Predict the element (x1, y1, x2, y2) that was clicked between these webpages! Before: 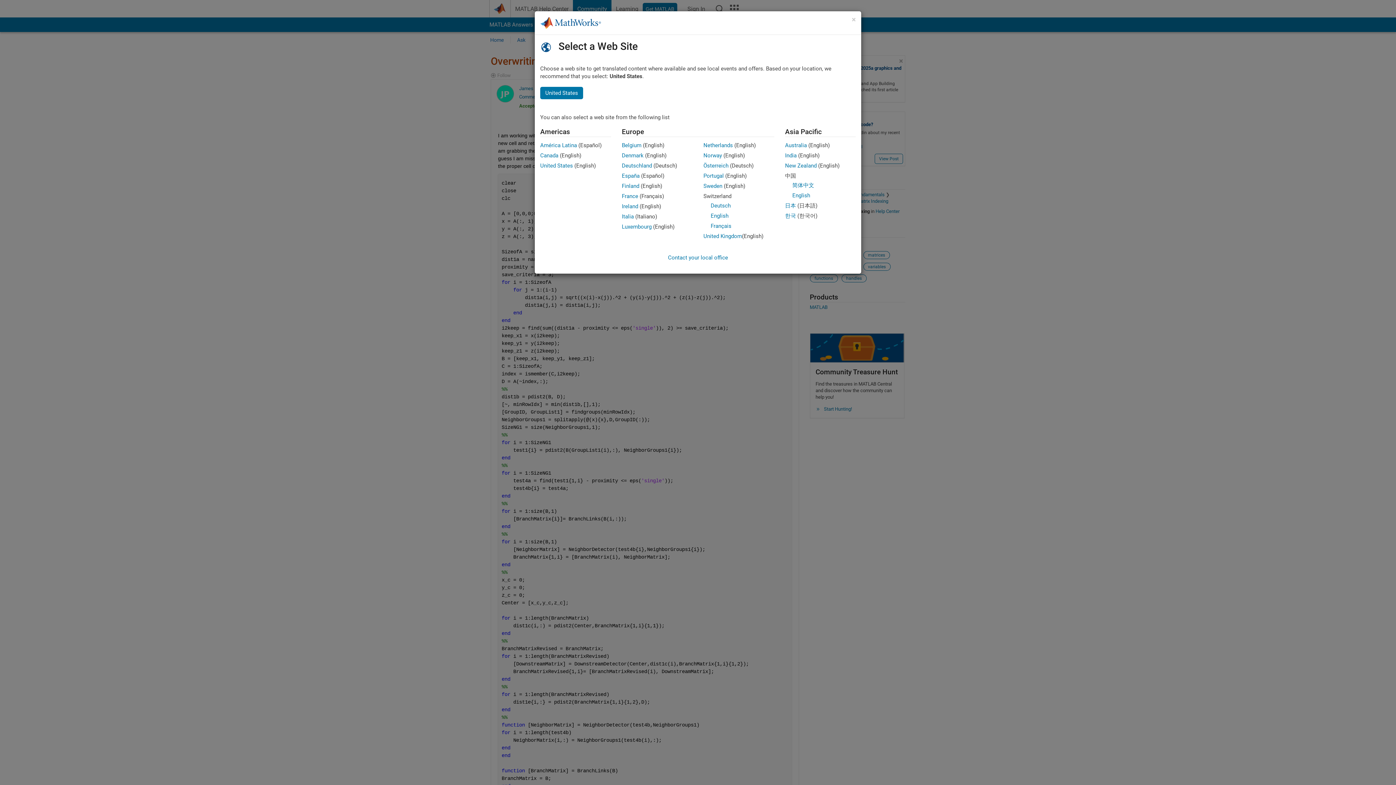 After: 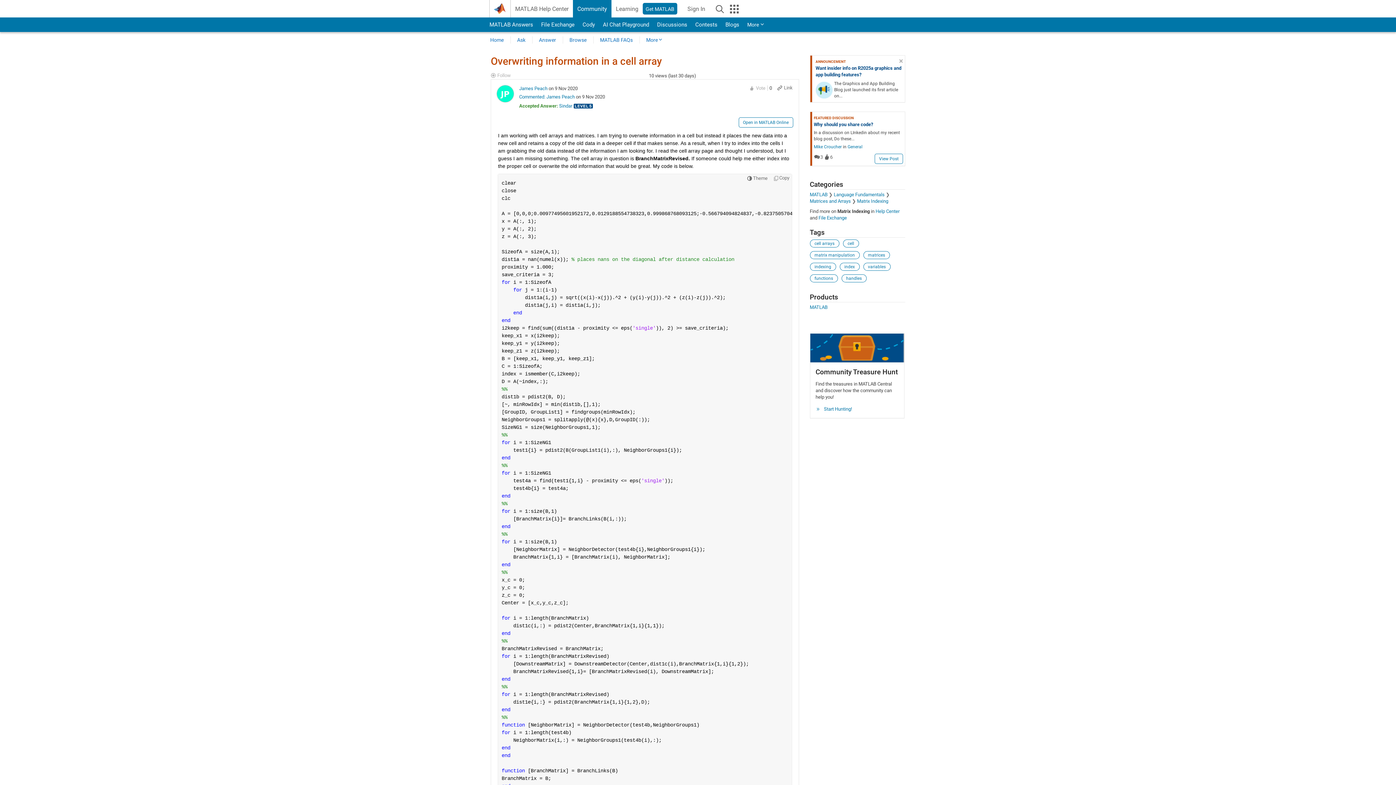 Action: bbox: (710, 212, 728, 219) label: English